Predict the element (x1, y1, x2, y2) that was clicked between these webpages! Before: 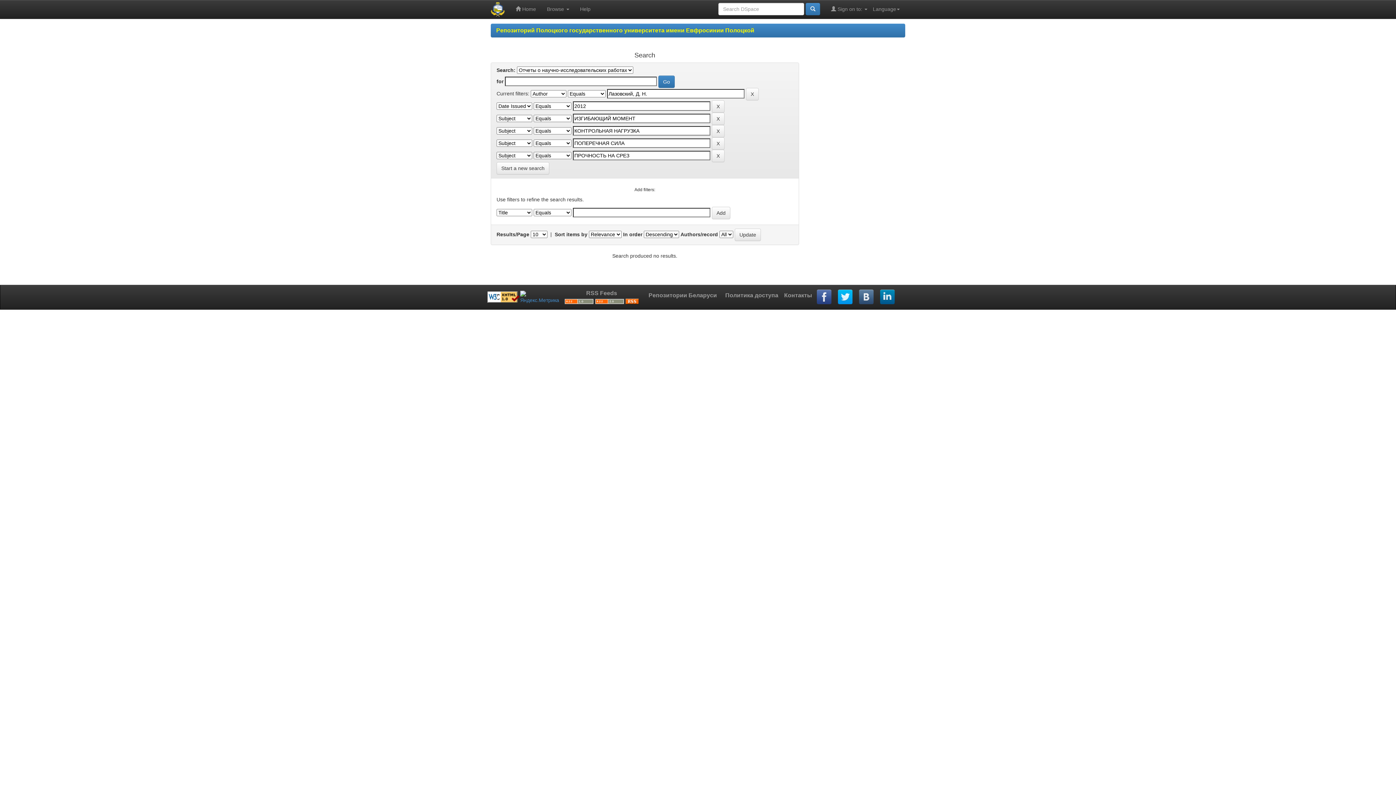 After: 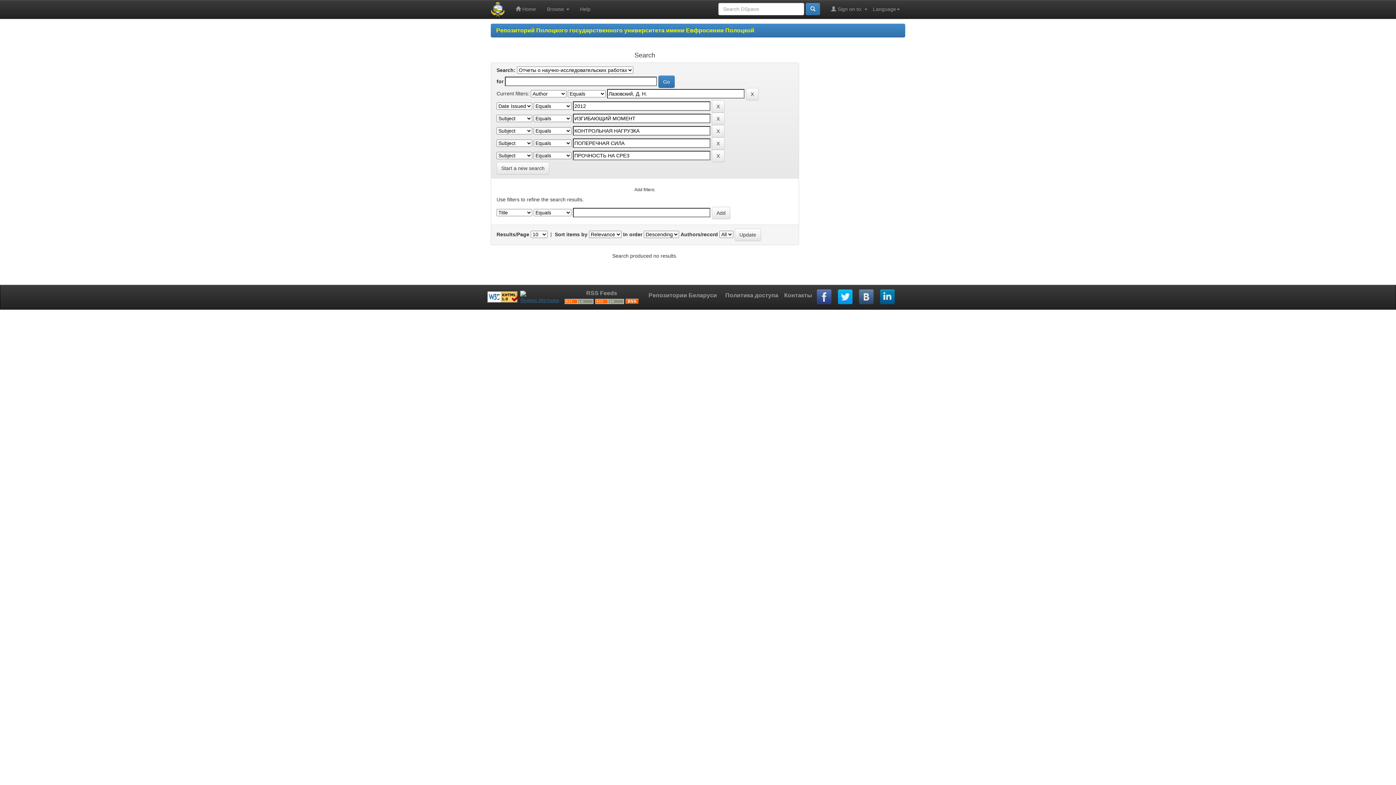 Action: bbox: (520, 294, 559, 299)